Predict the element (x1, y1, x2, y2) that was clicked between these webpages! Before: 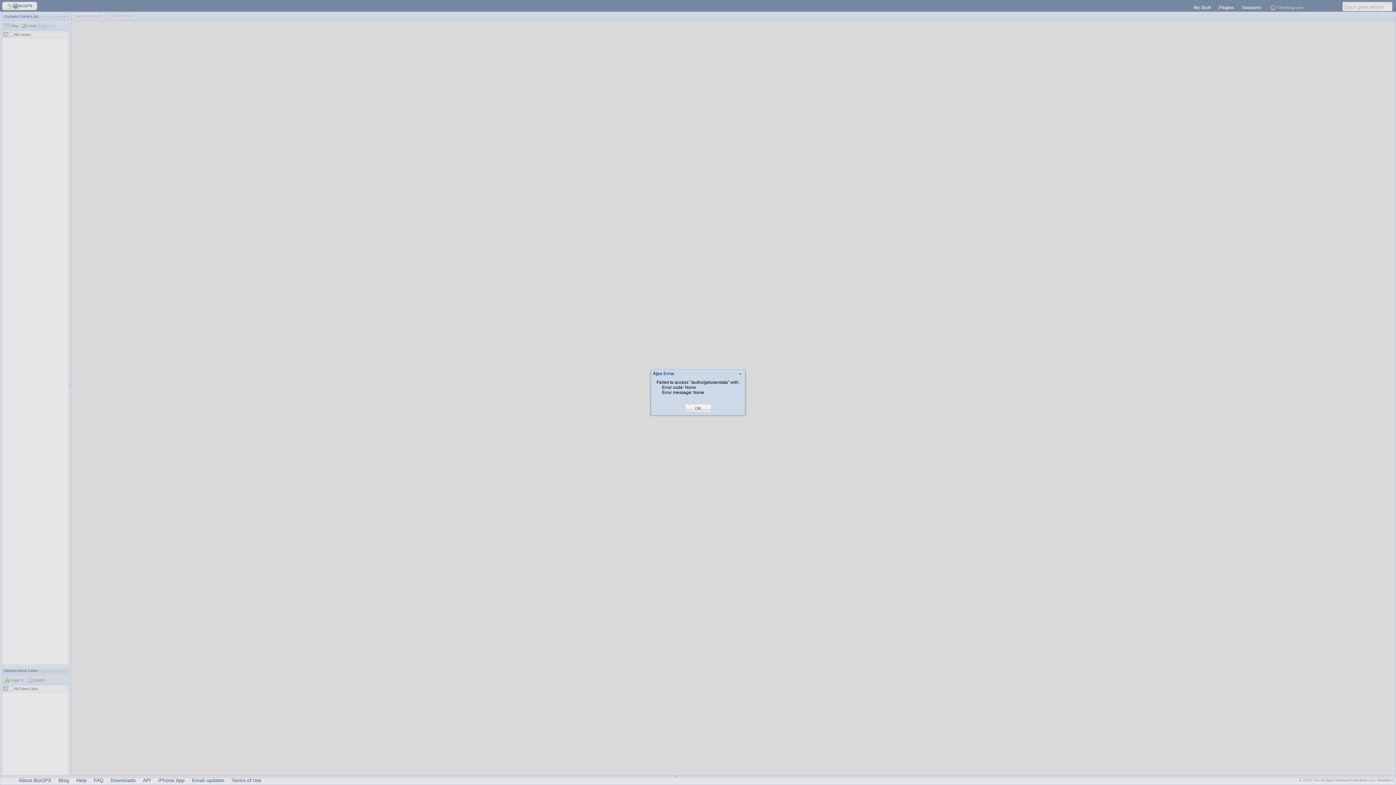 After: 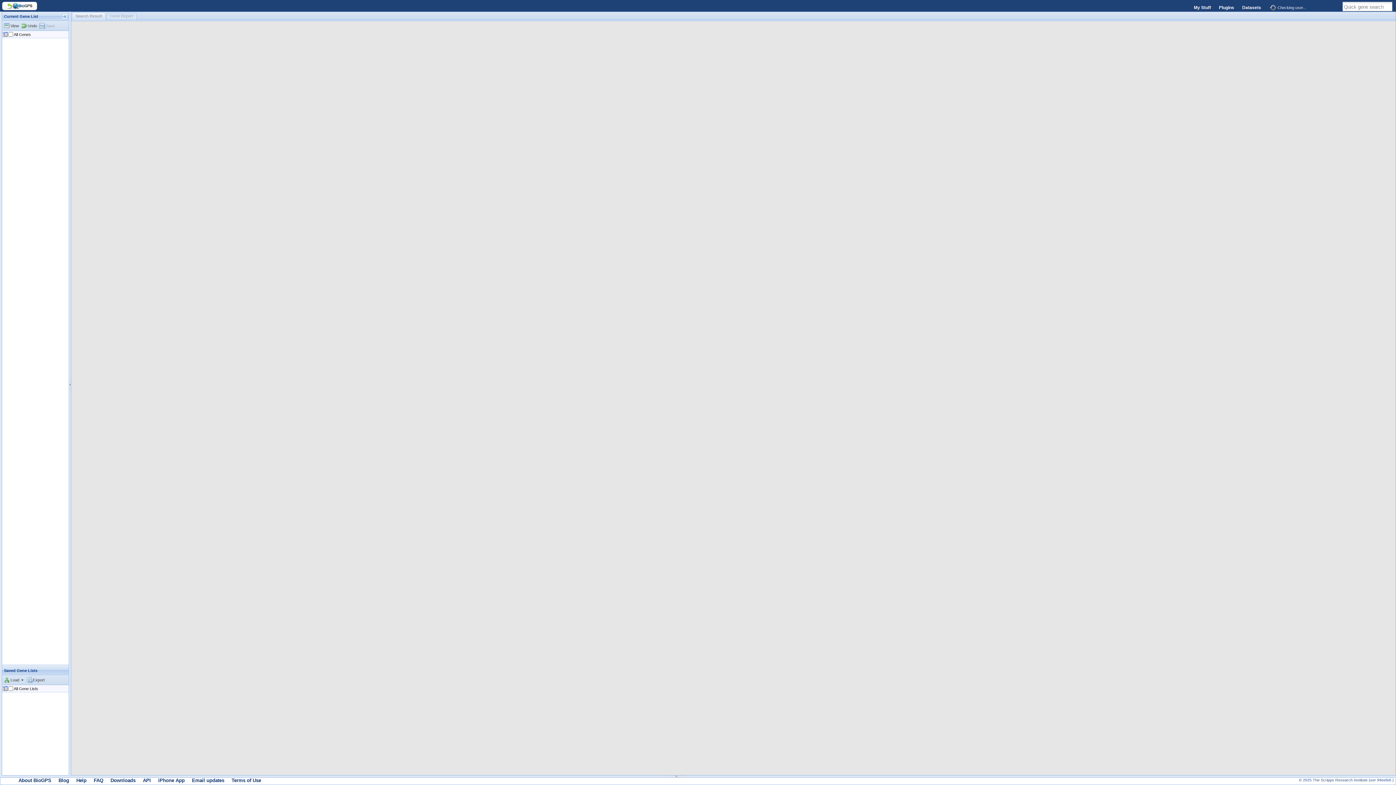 Action: label: OK bbox: (695, 405, 701, 411)